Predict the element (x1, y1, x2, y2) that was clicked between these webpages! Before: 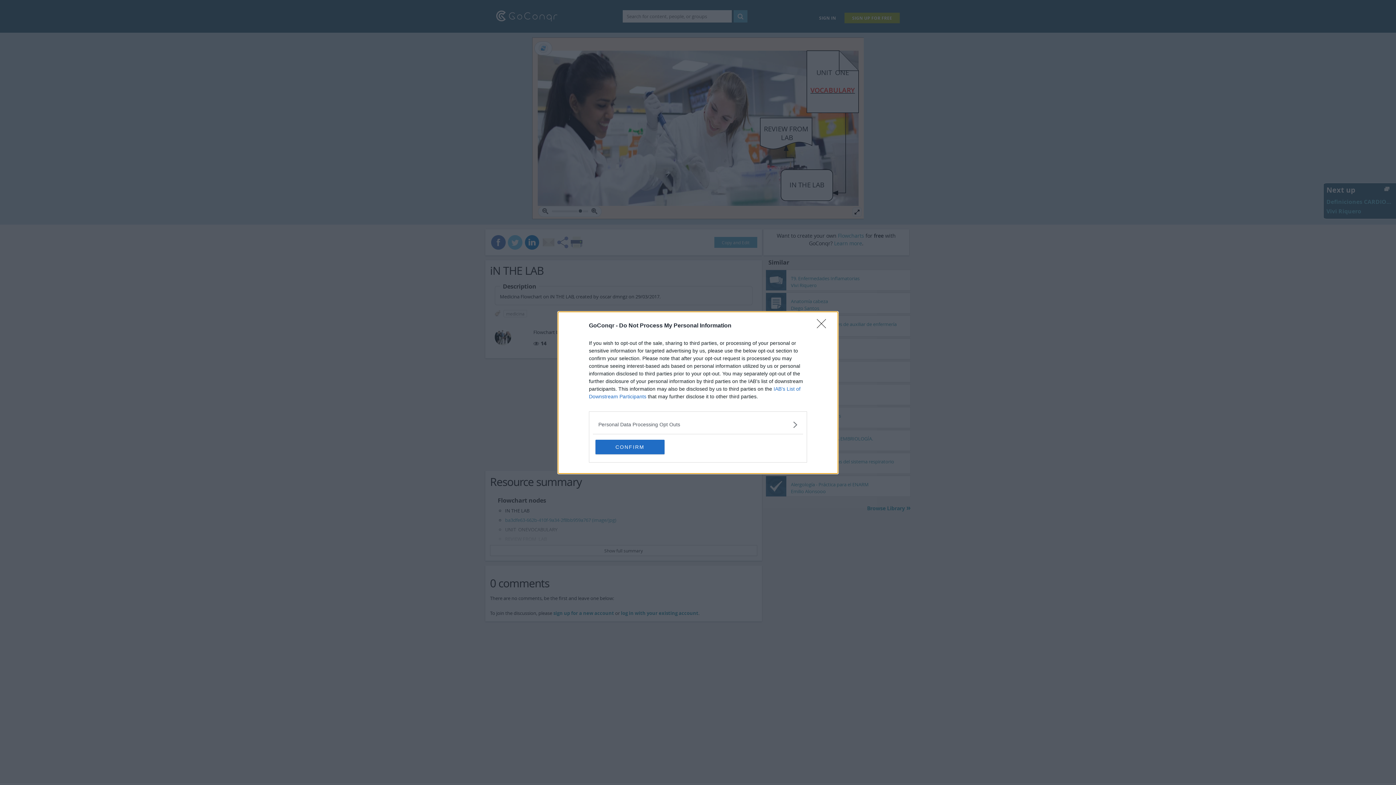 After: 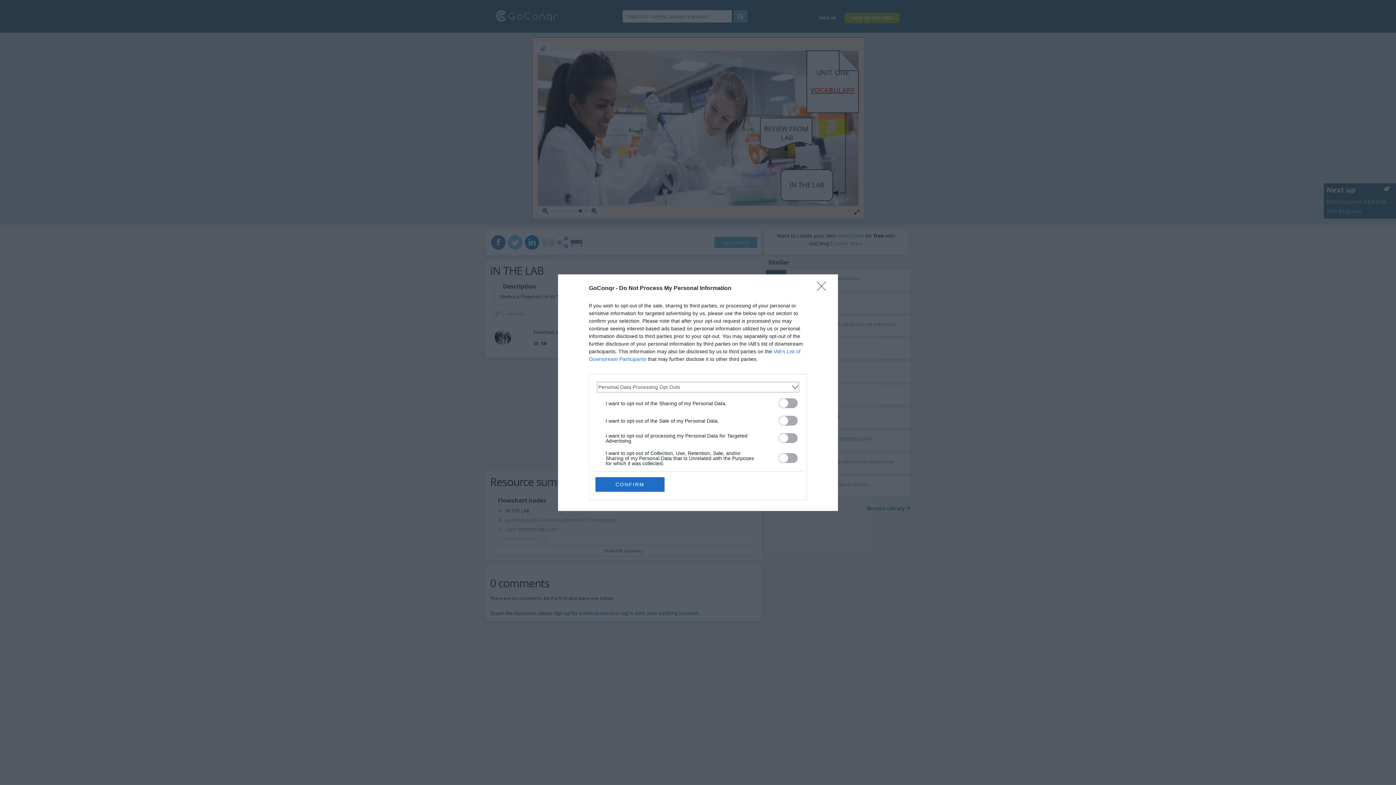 Action: bbox: (598, 420, 797, 428) label: Opt-Outs